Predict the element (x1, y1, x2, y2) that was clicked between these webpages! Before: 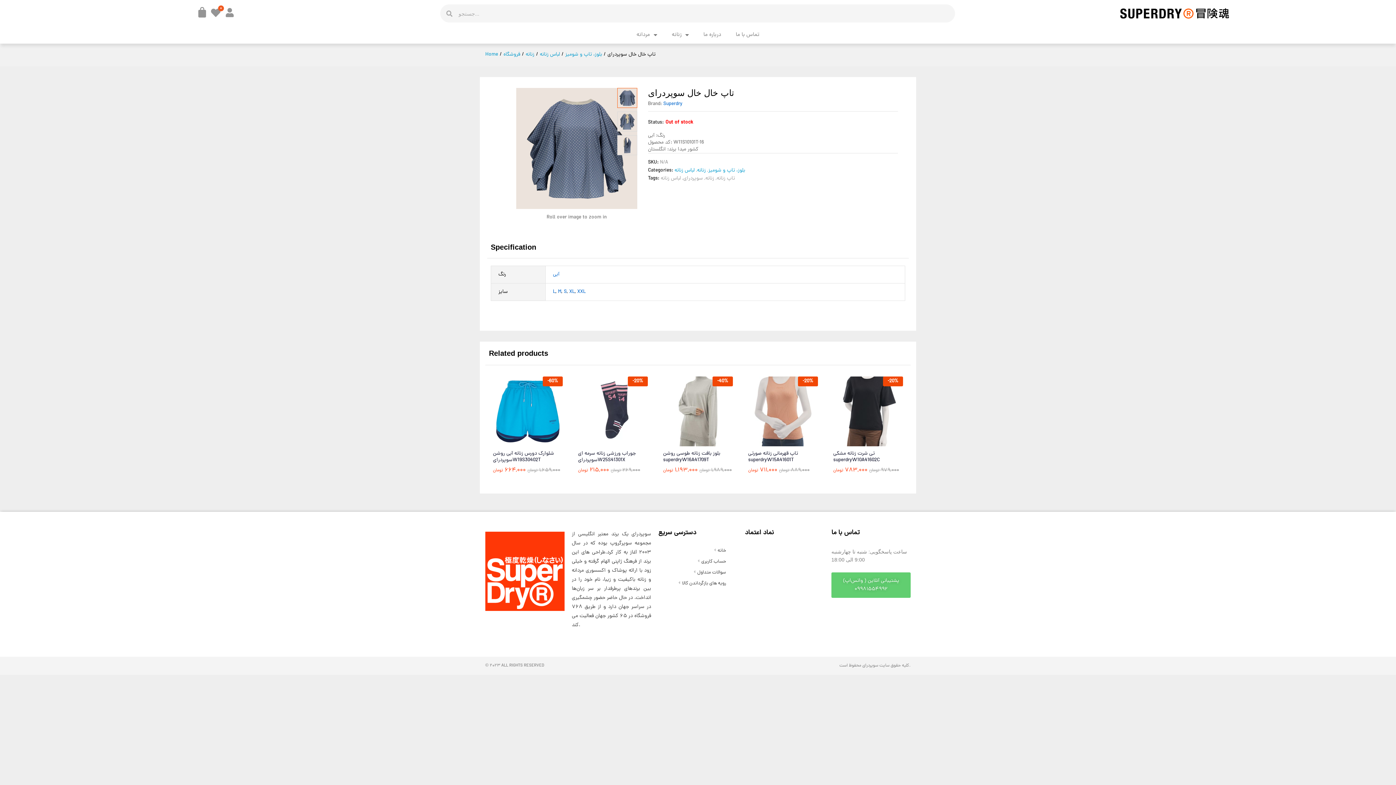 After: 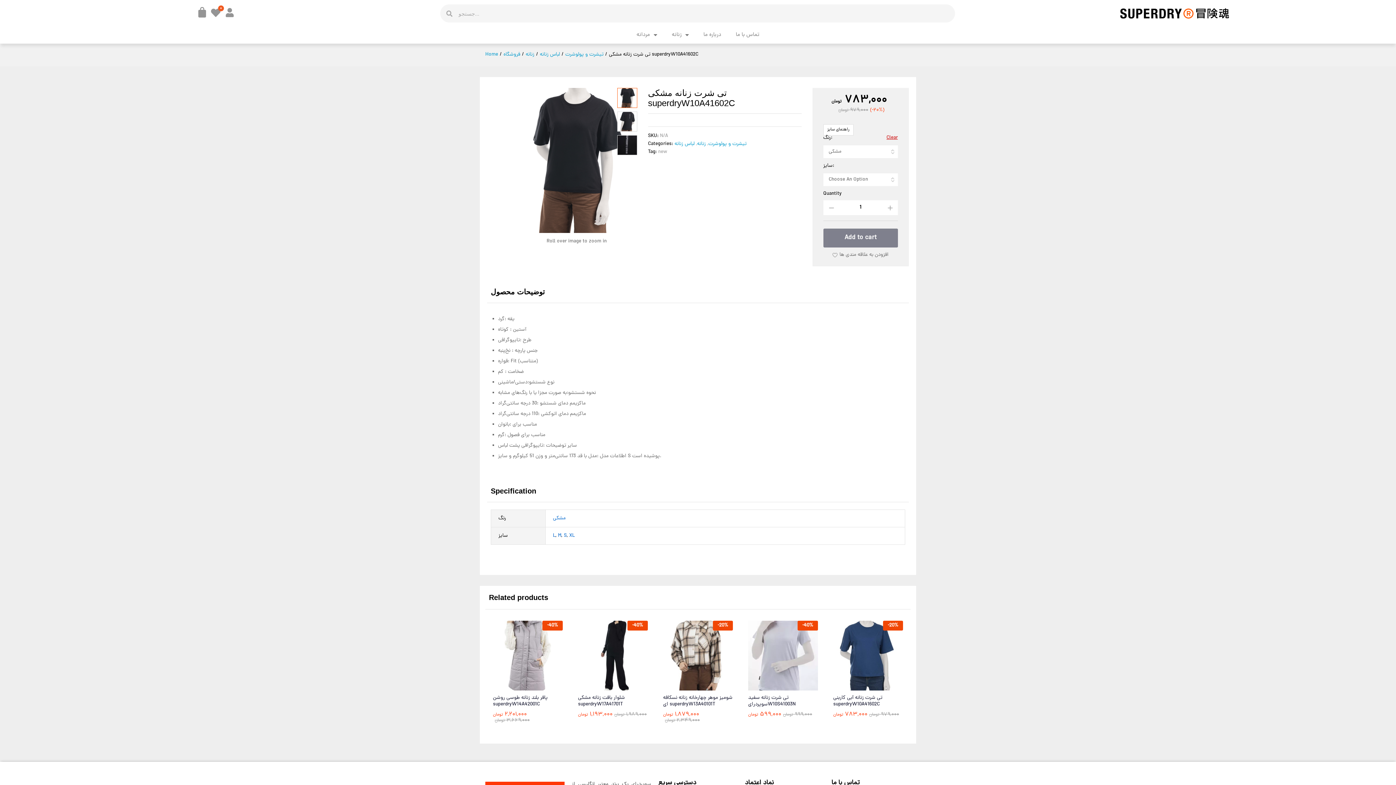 Action: bbox: (844, 436, 856, 448) label: Select options for “تی شرت زنانه مشکی superdryW10A41602C”